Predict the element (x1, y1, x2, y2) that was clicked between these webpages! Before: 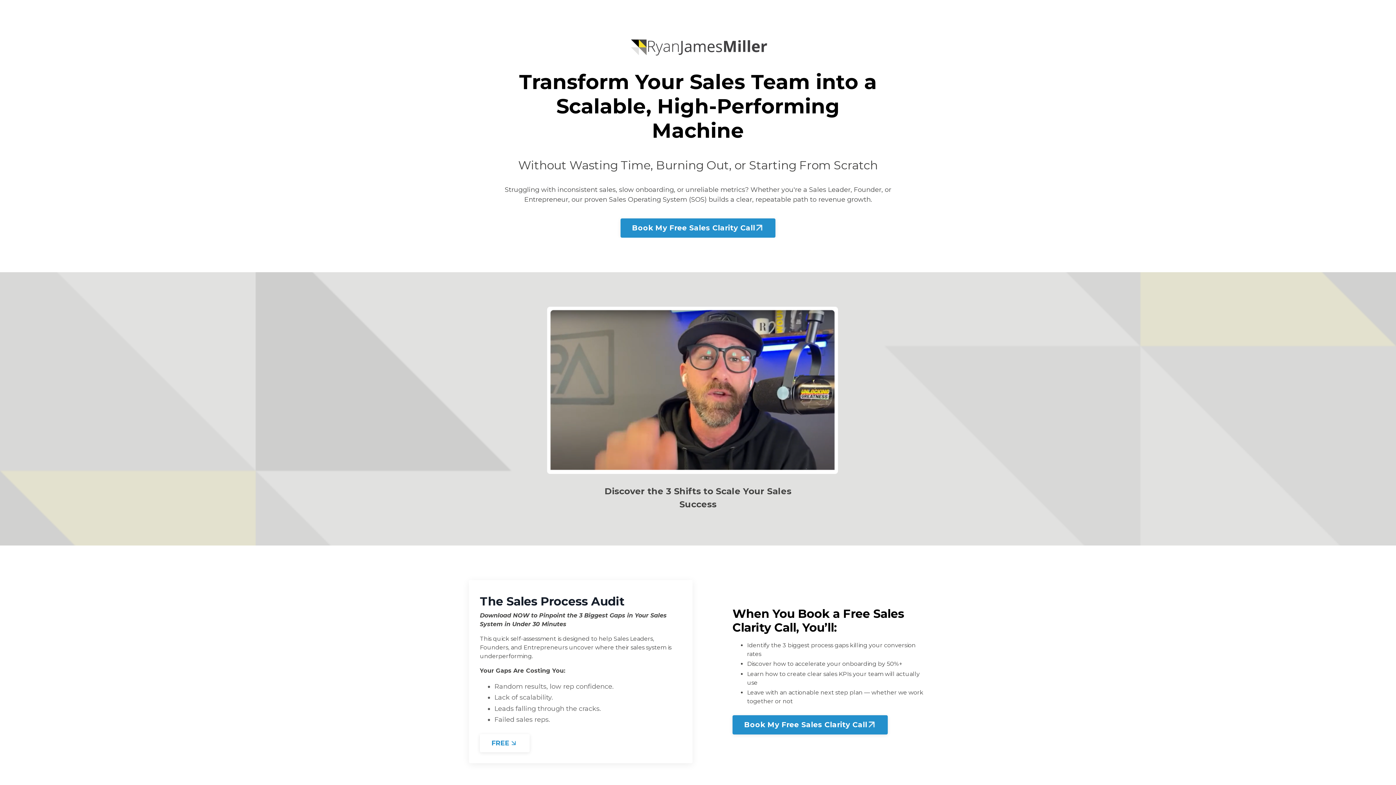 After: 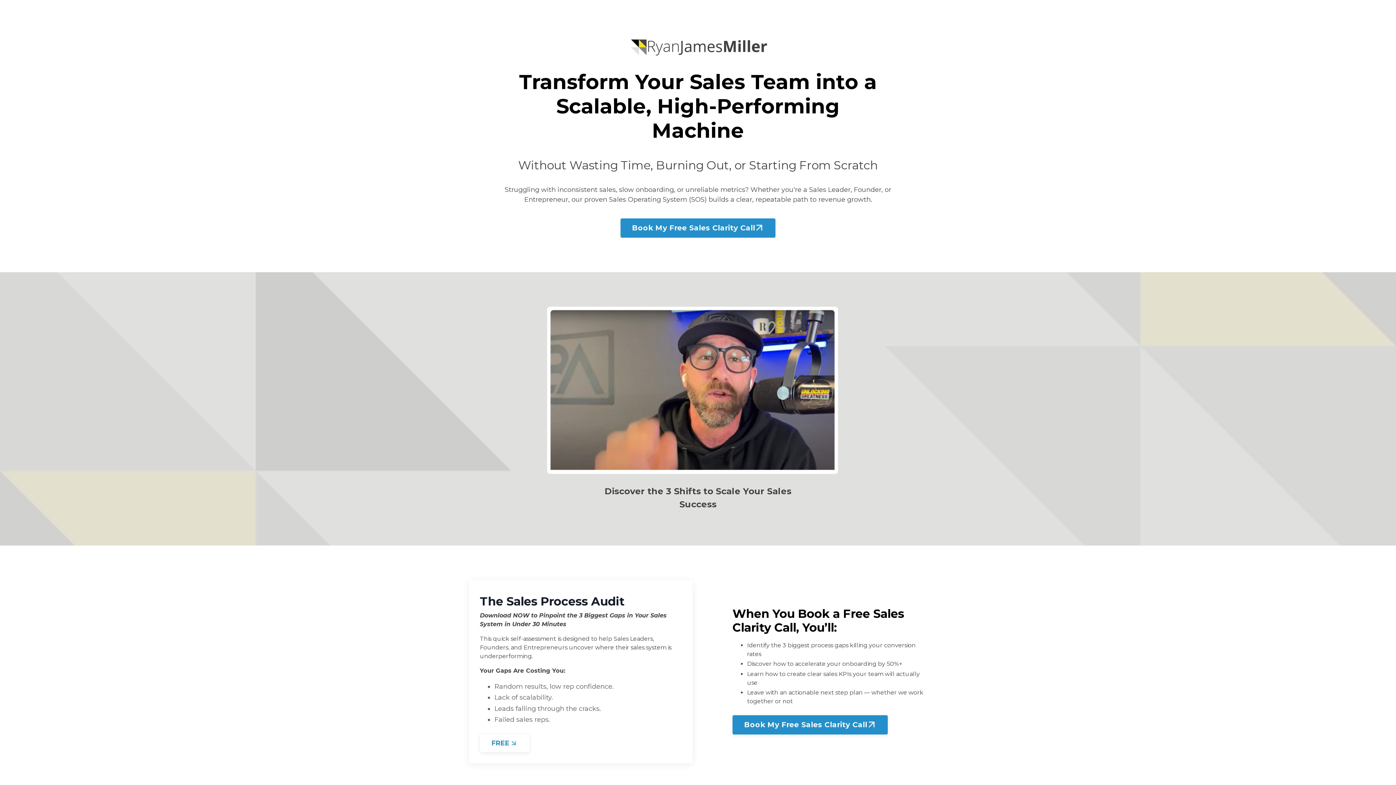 Action: bbox: (625, 34, 770, 58)